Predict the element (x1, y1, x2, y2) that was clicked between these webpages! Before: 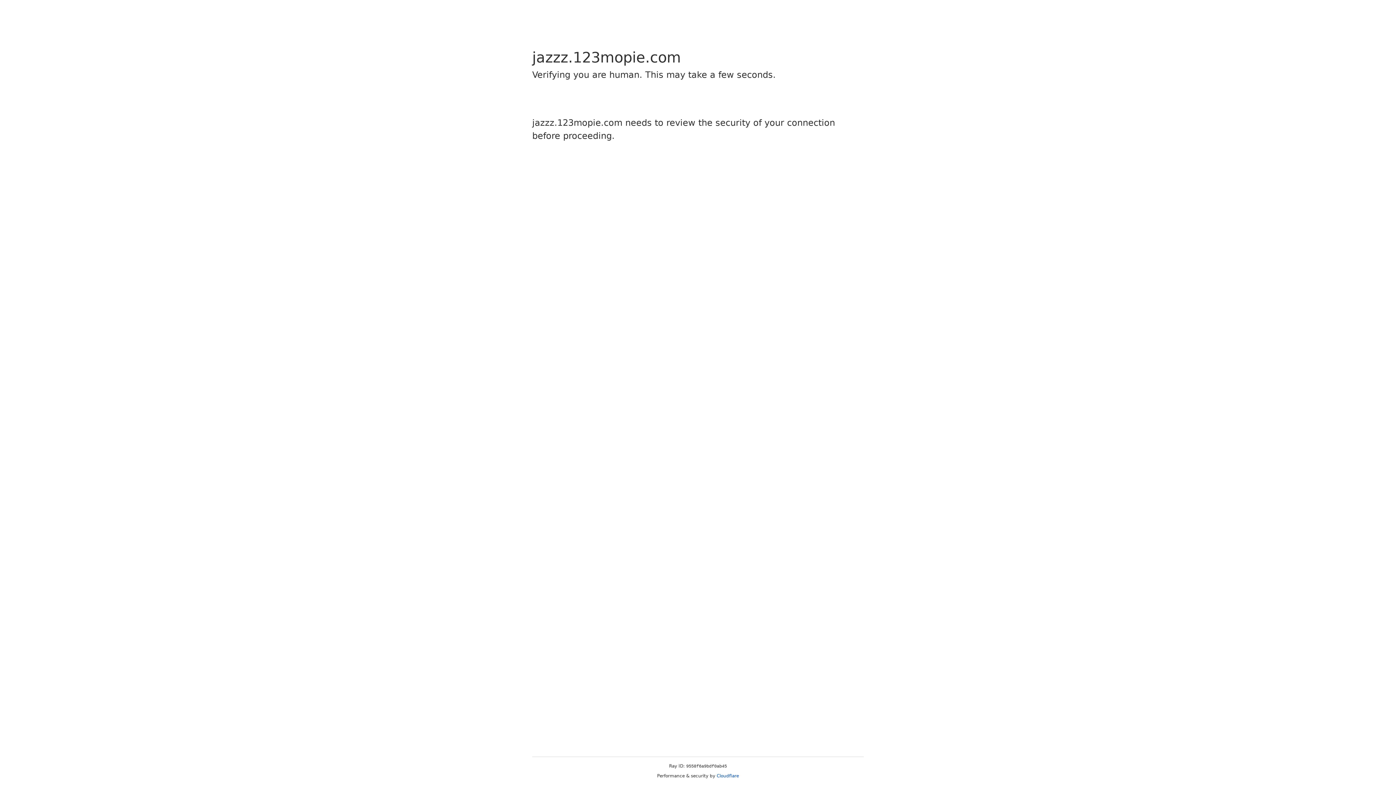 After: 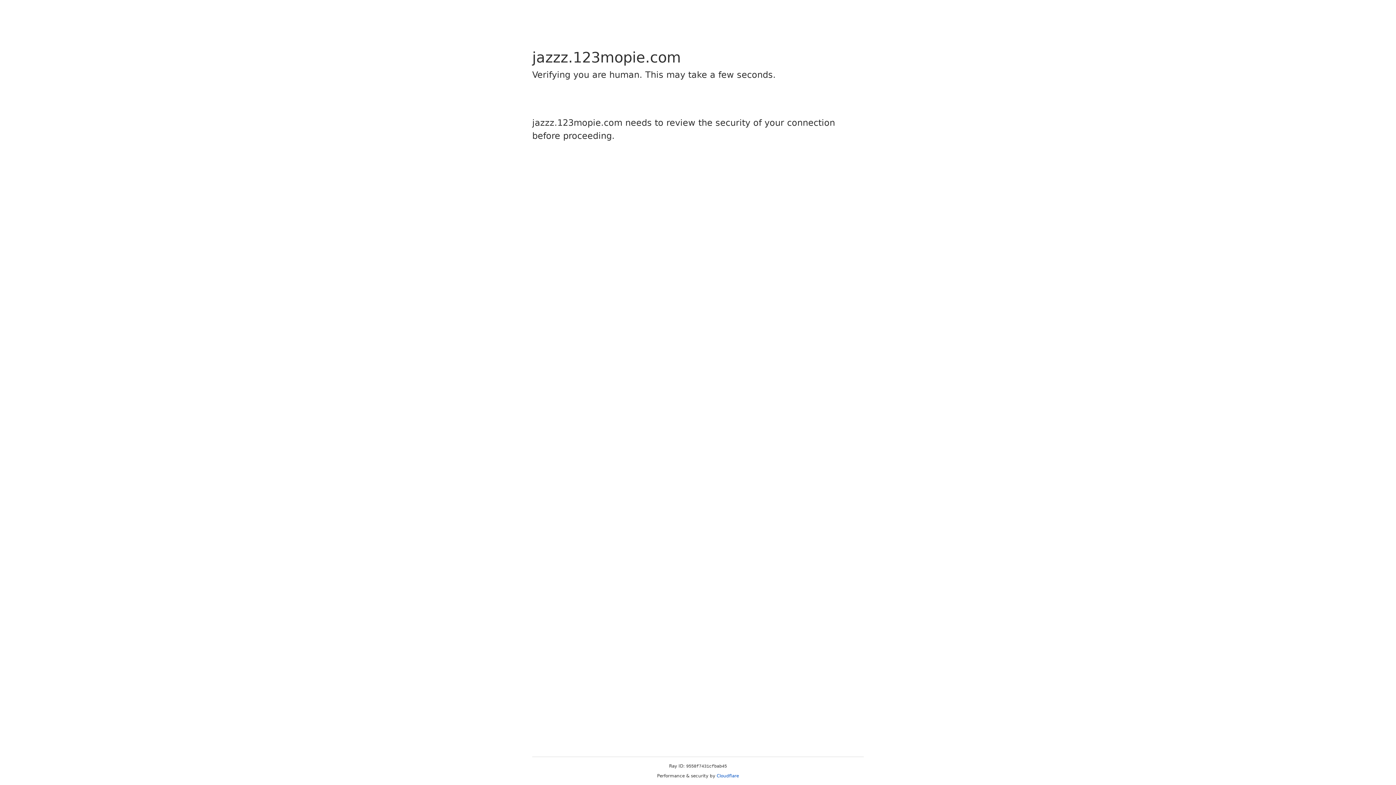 Action: label: Cloudflare bbox: (716, 773, 739, 778)